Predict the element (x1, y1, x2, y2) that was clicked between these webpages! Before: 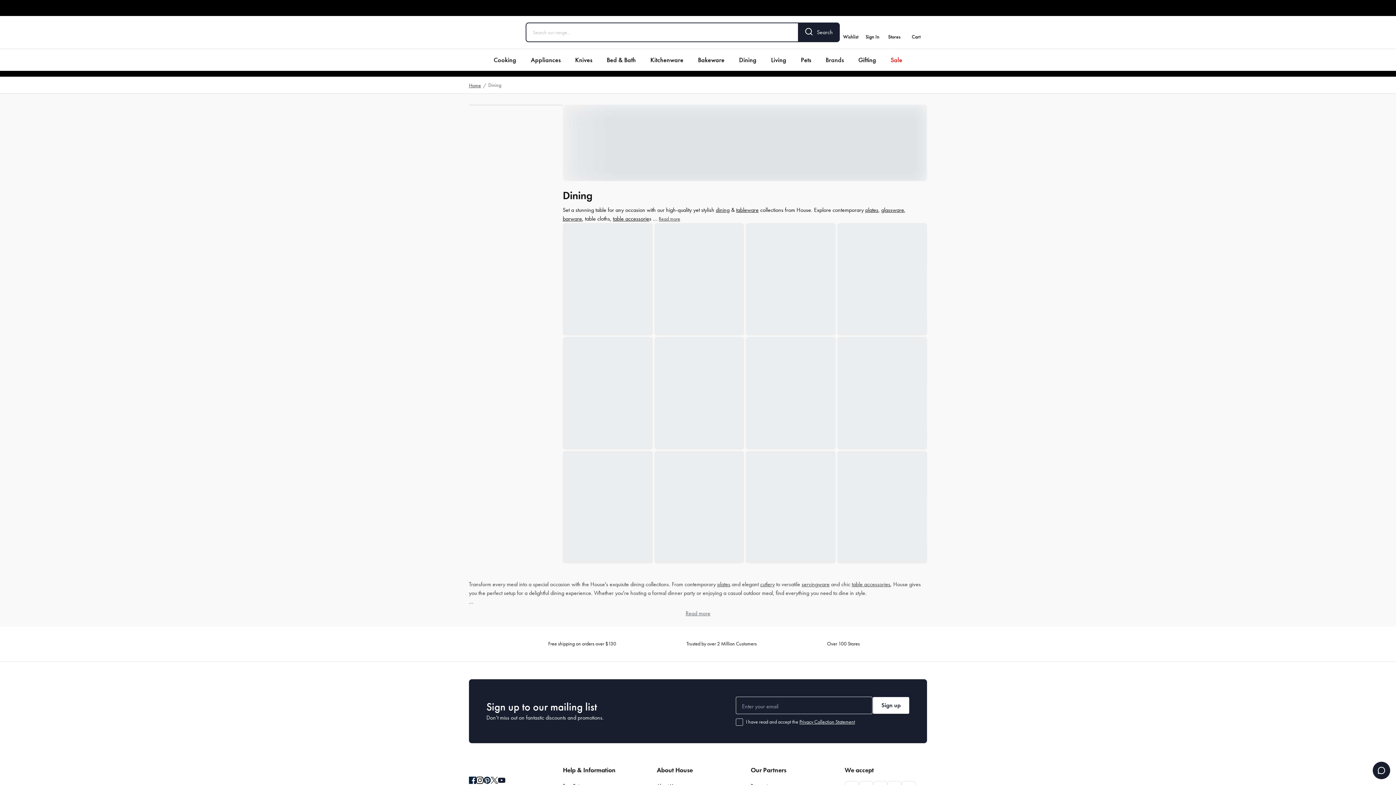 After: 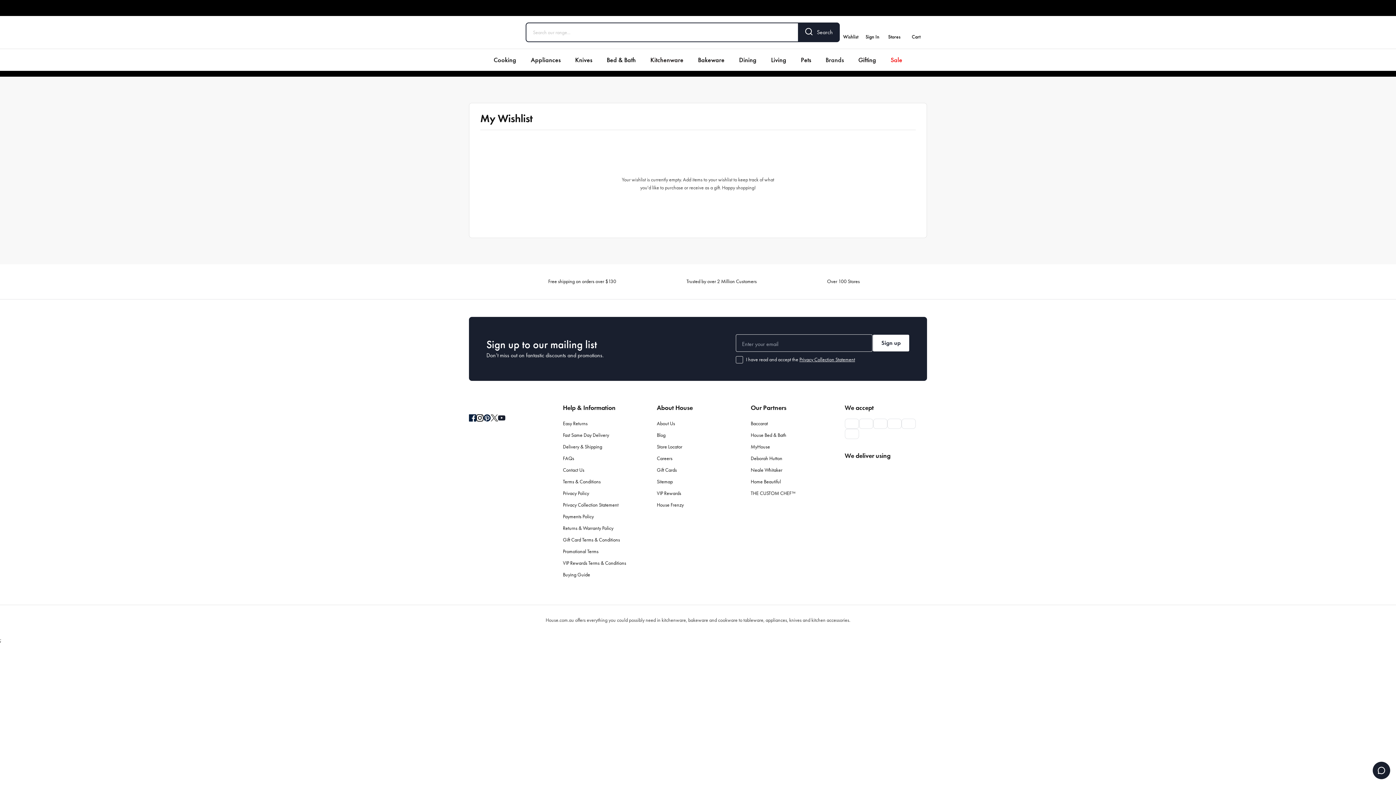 Action: bbox: (840, 24, 861, 40) label: Wishlist